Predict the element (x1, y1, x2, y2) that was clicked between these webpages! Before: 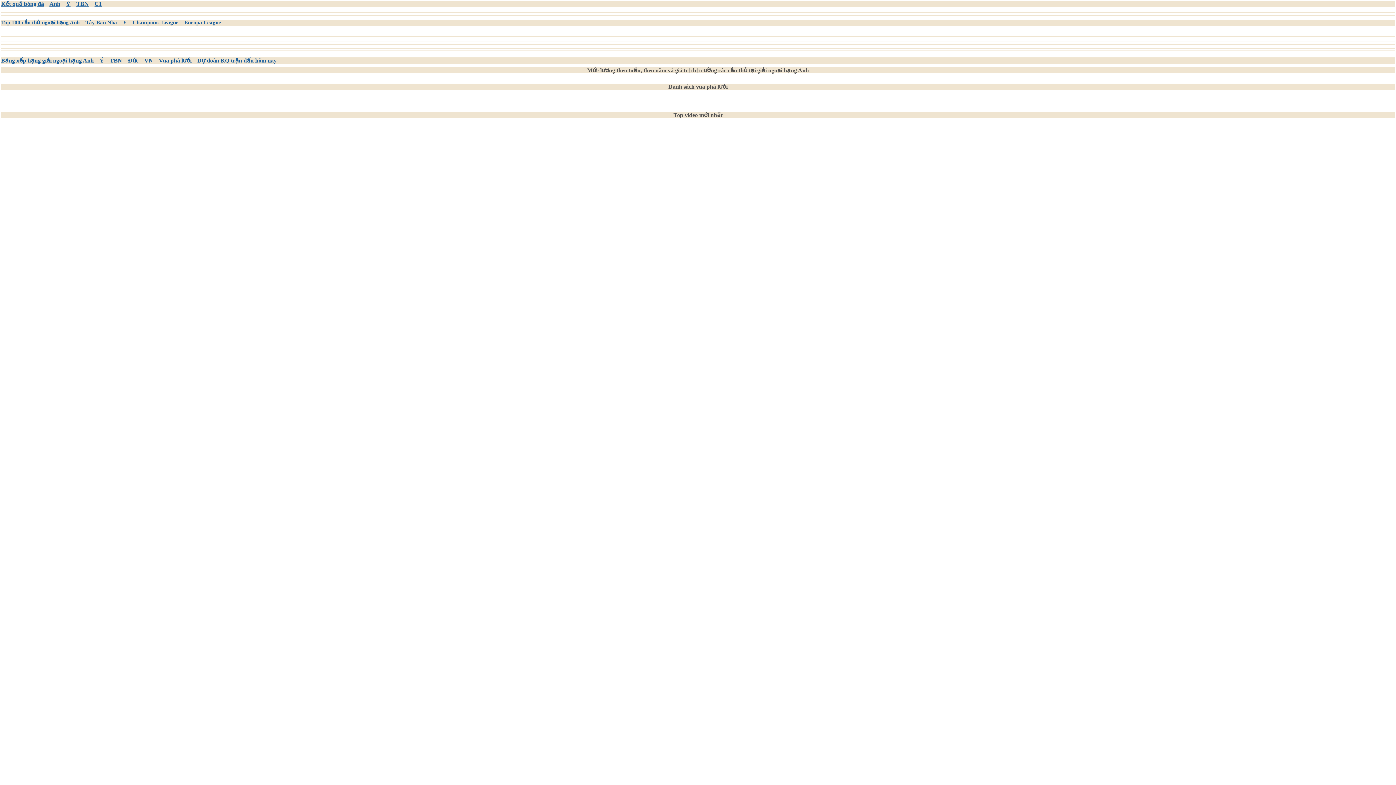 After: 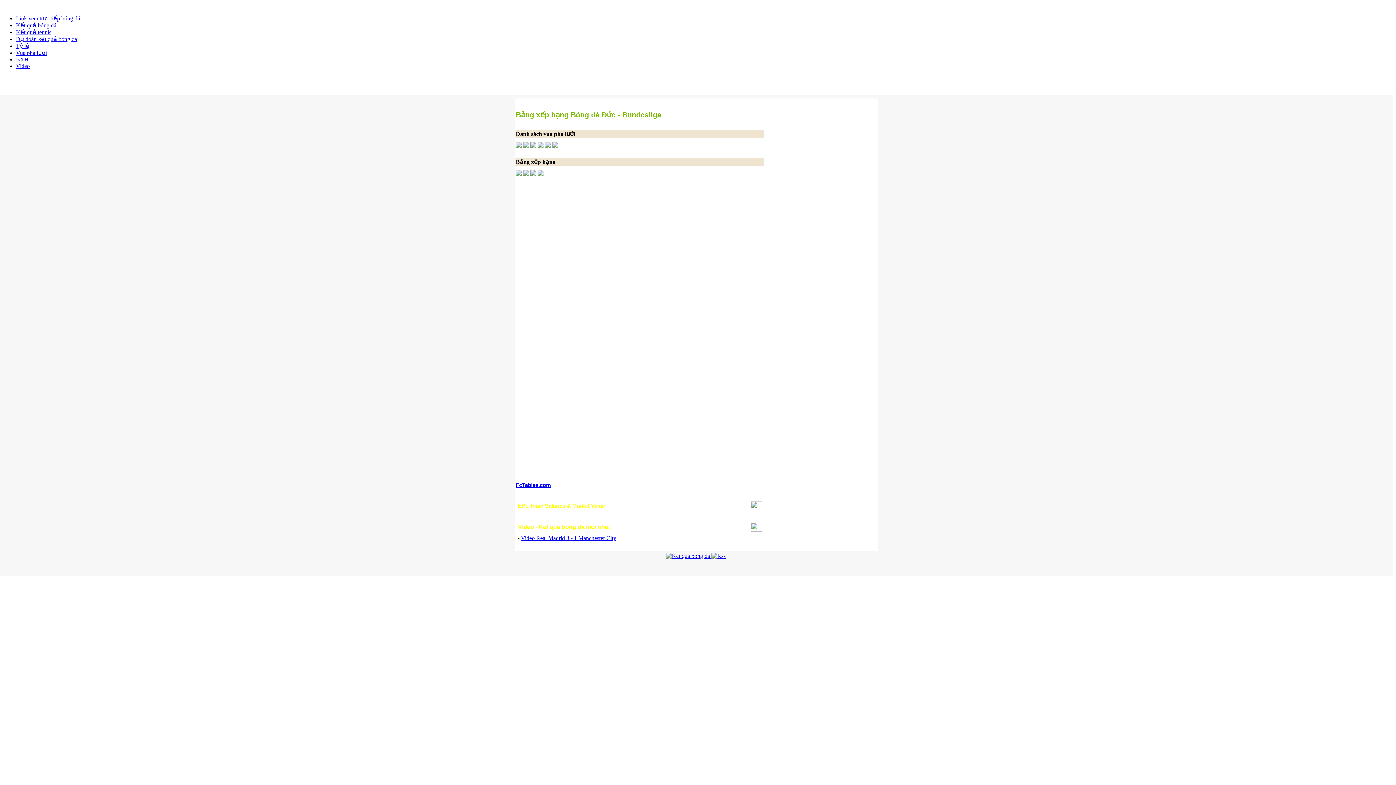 Action: label: Đức bbox: (128, 57, 138, 63)